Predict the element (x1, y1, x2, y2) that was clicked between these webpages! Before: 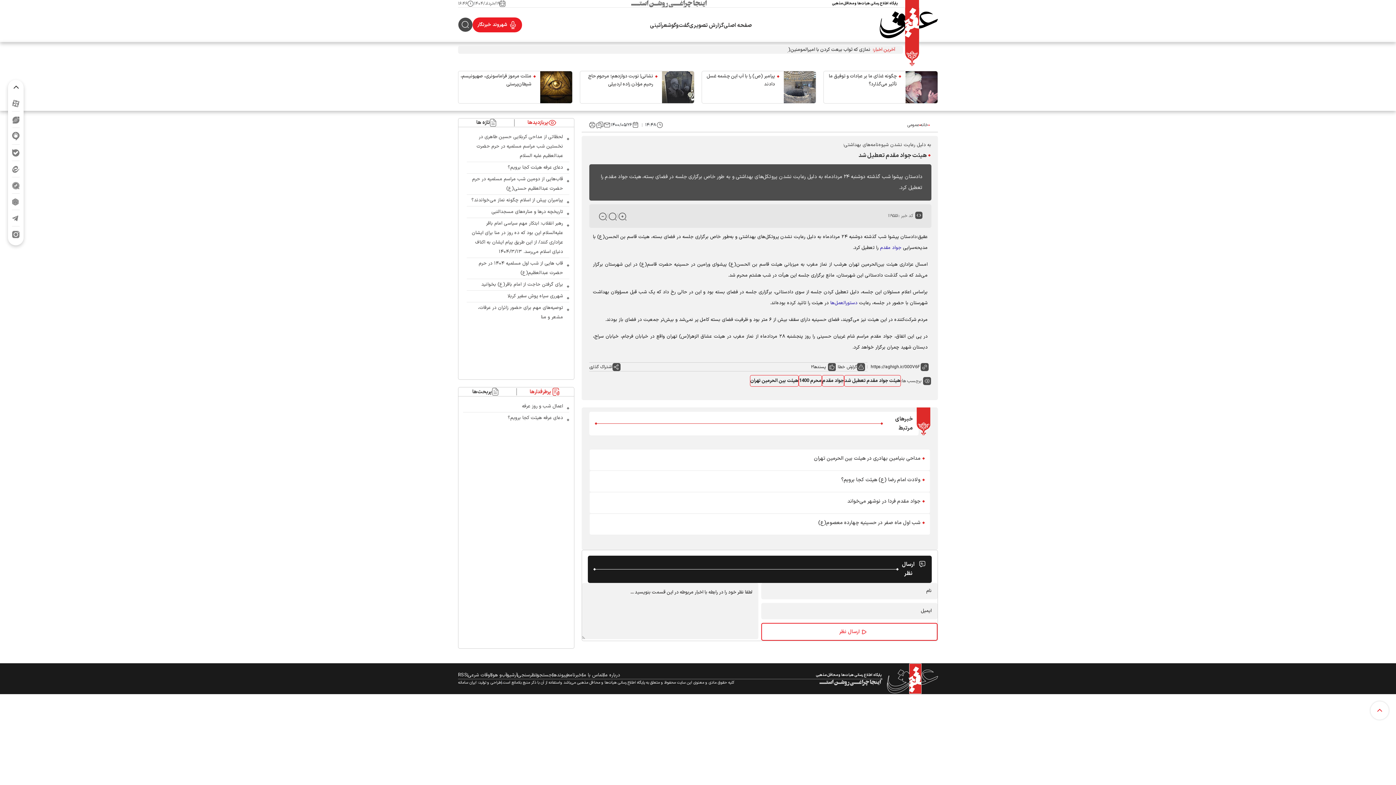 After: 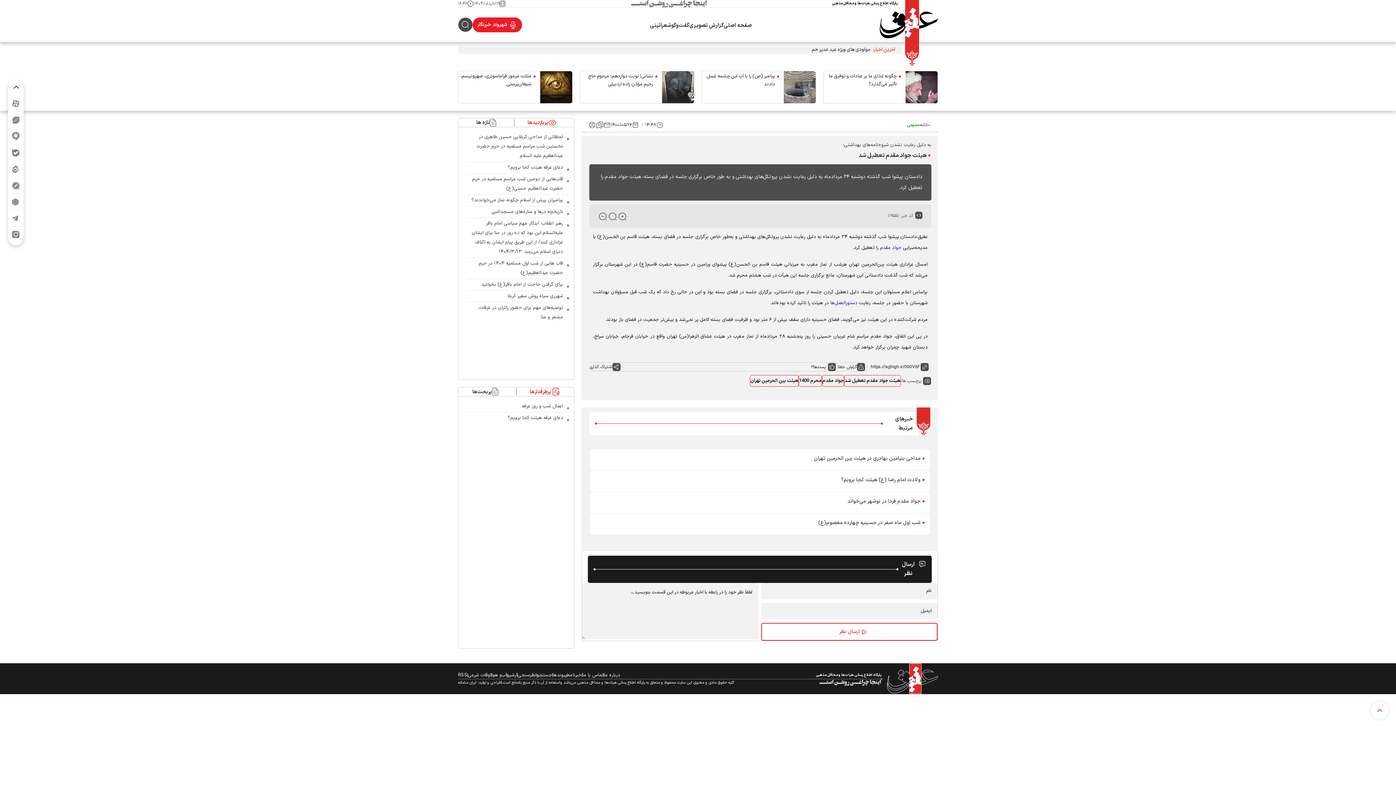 Action: label: عمومی bbox: (907, 121, 920, 128)